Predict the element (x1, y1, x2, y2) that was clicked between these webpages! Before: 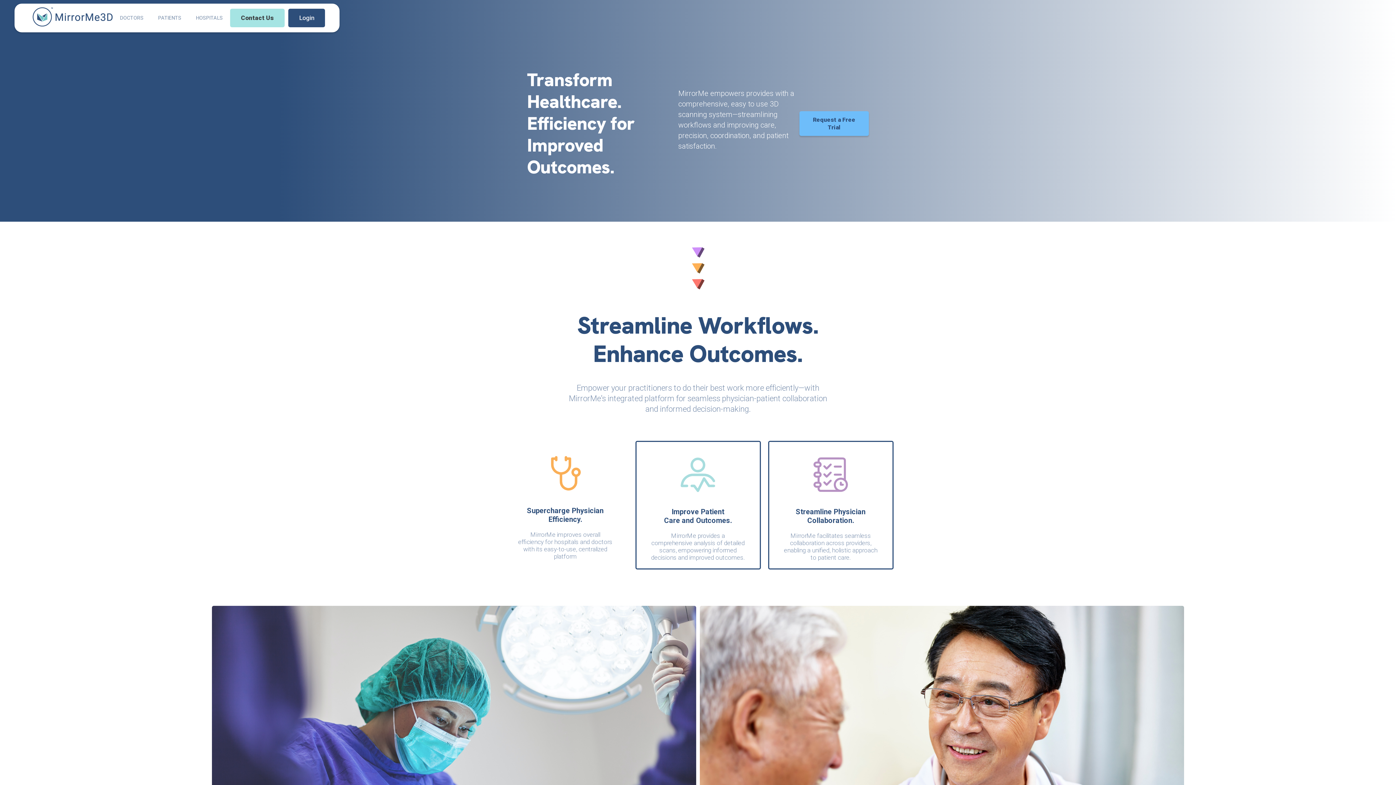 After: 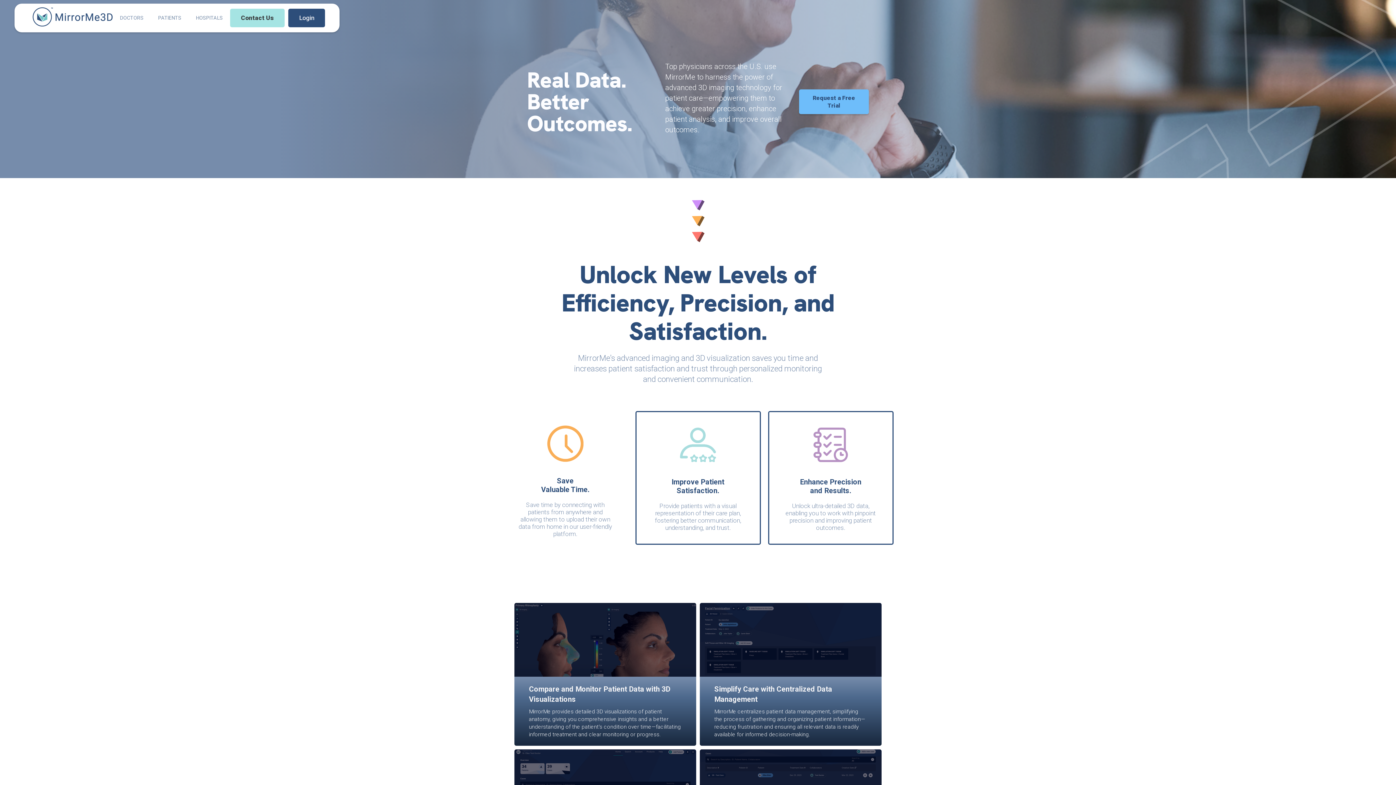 Action: bbox: (112, 7, 150, 28) label: DOCTORS